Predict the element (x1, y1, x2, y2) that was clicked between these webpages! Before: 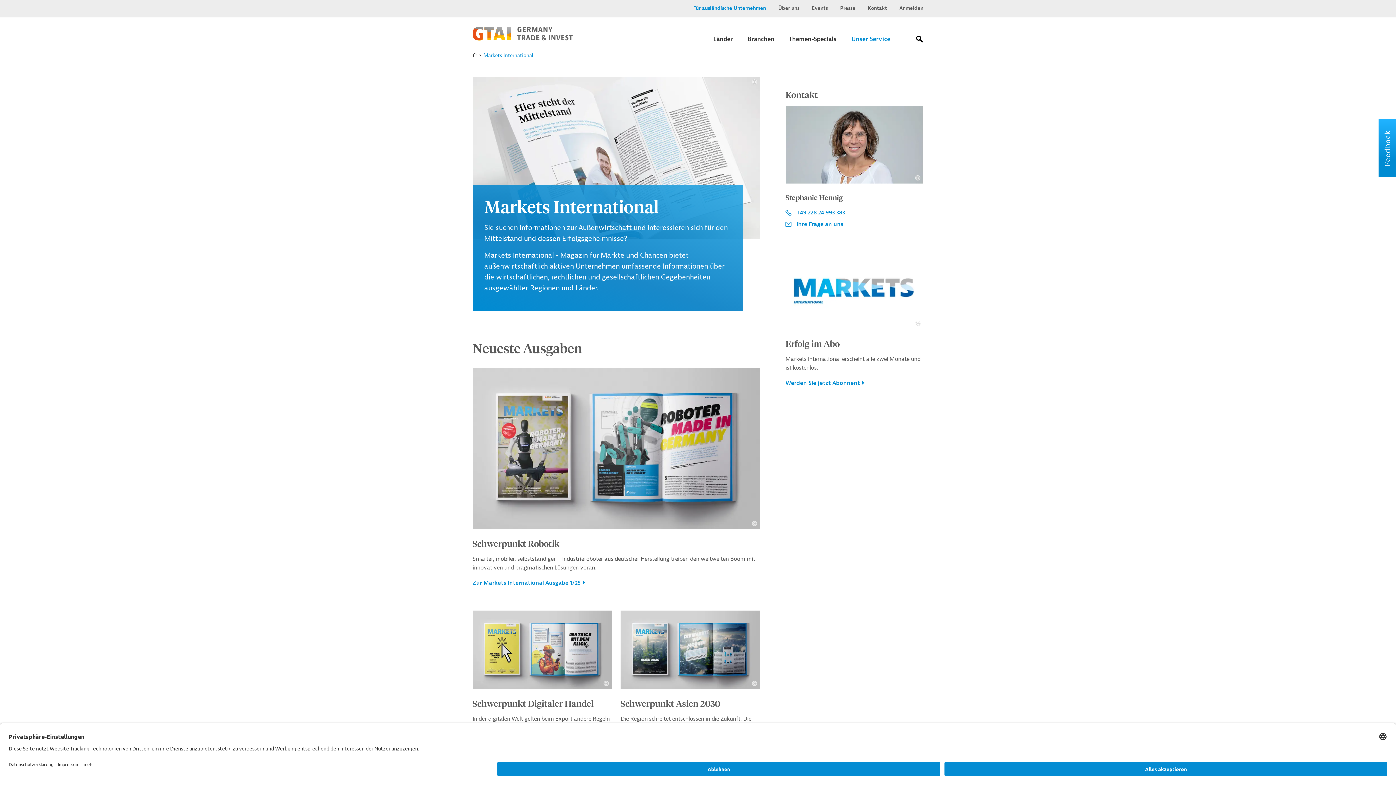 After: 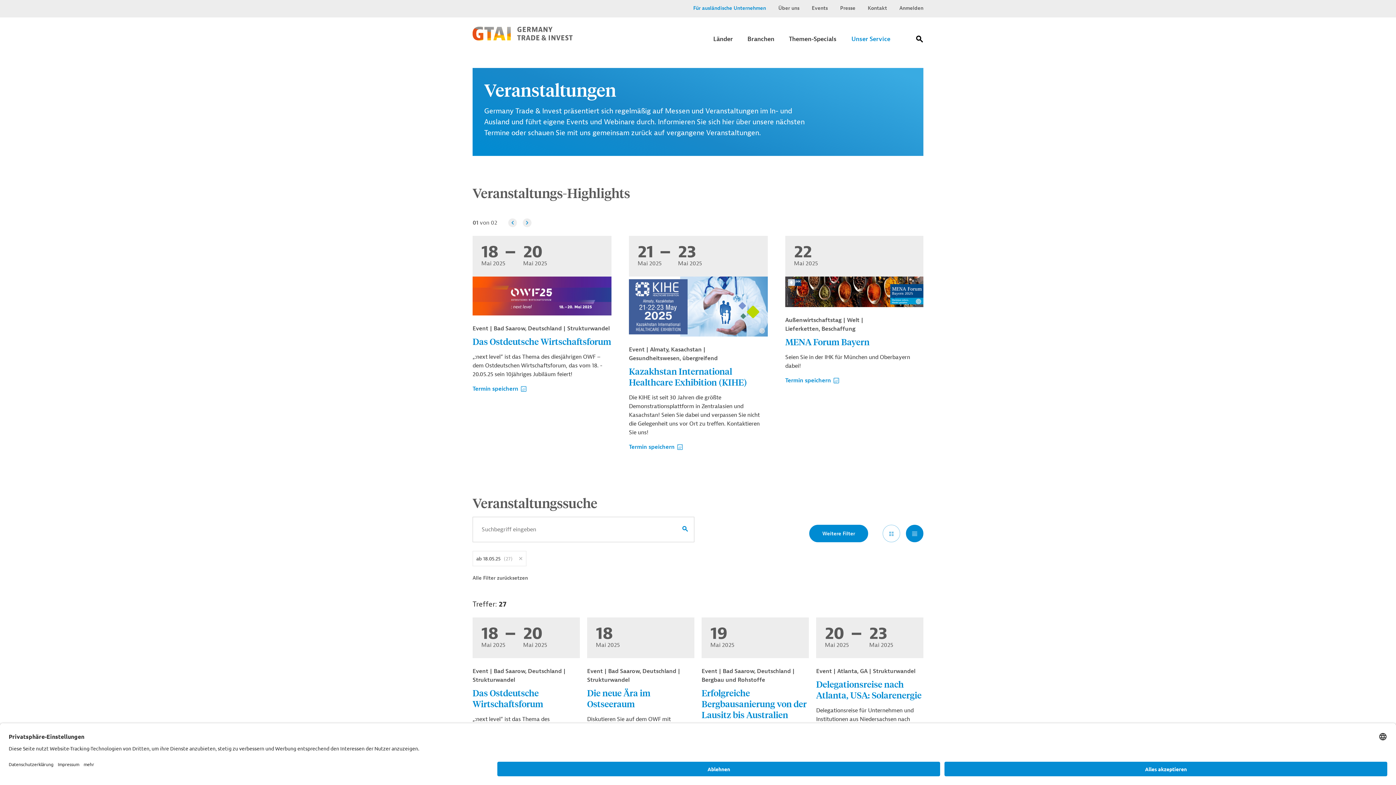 Action: bbox: (812, 4, 828, 12) label: Events